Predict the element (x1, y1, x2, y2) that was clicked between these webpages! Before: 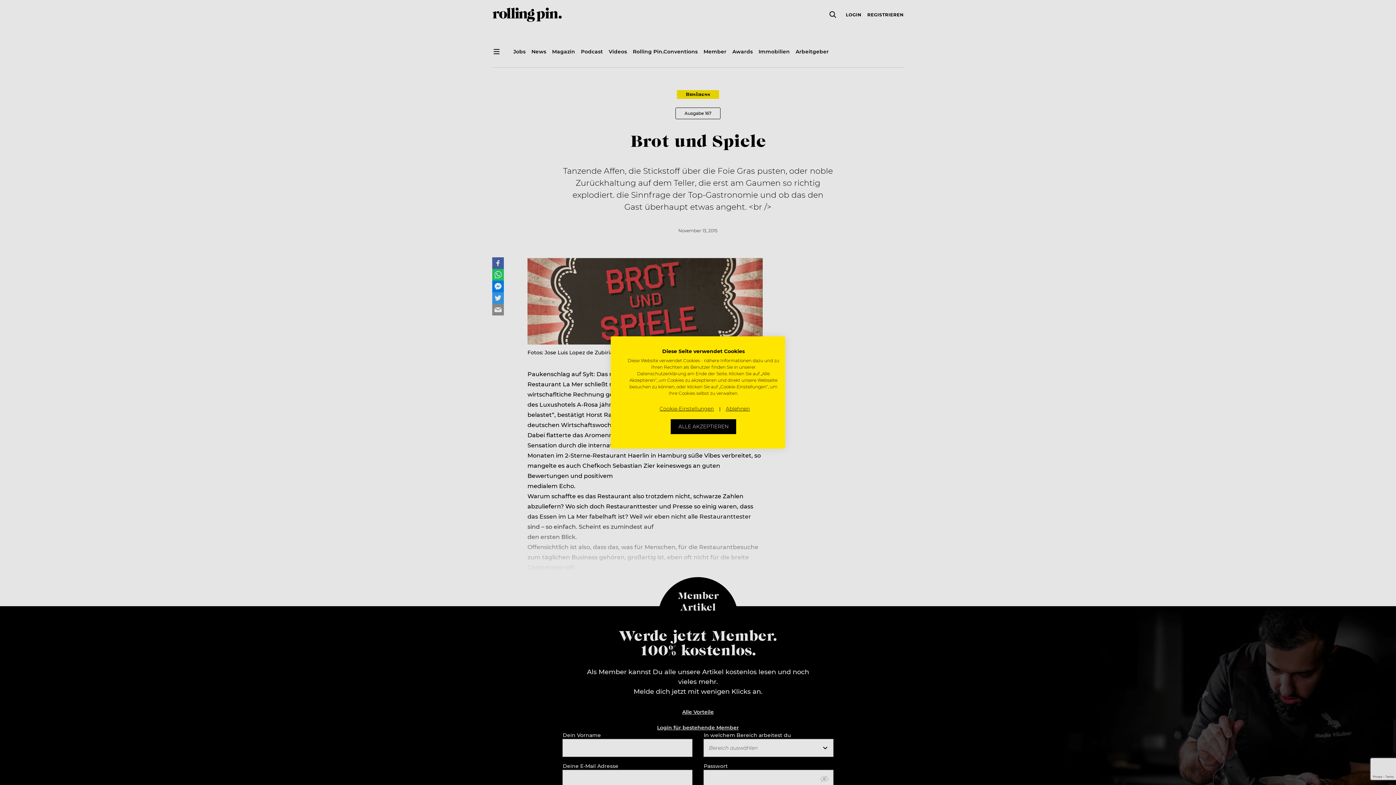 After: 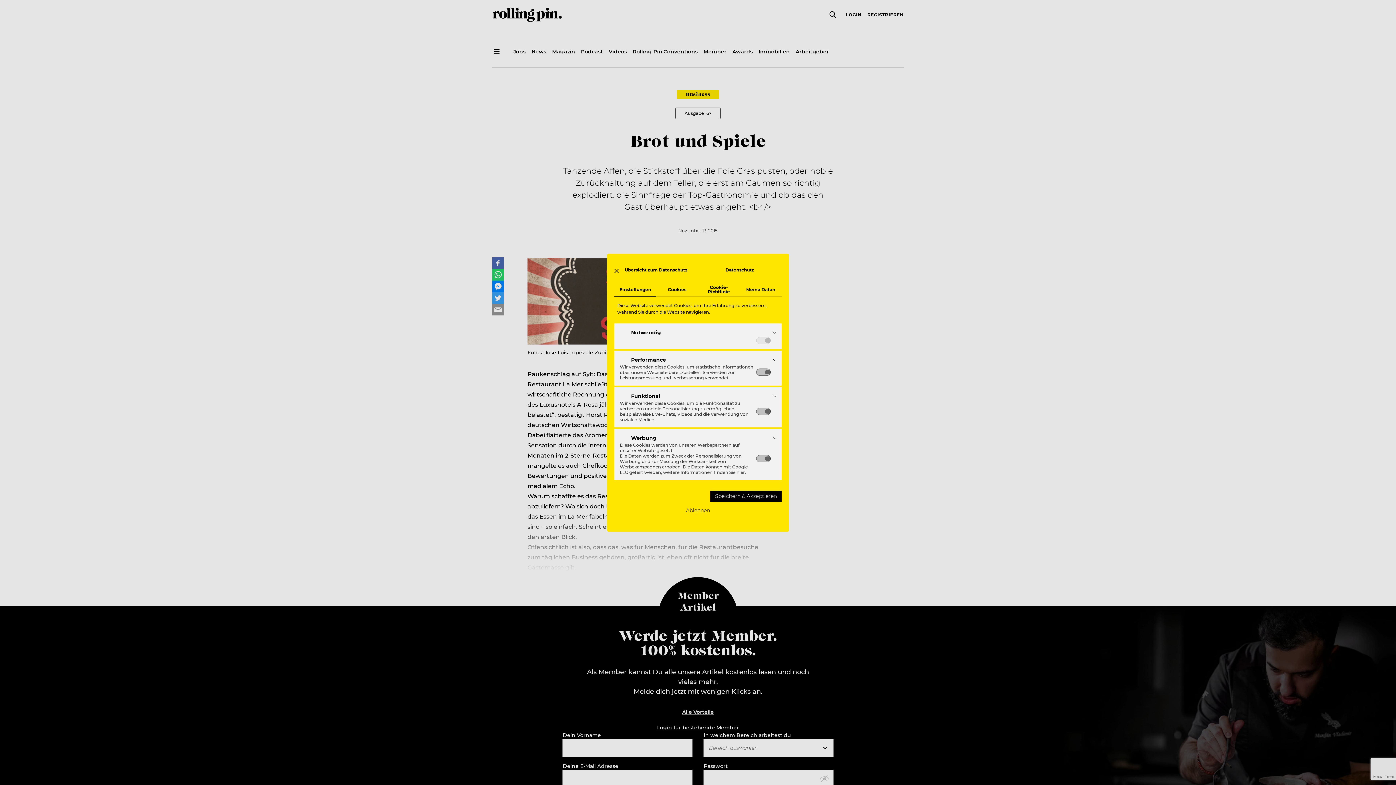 Action: label: cookie Einstellungen anpassen bbox: (654, 403, 719, 414)